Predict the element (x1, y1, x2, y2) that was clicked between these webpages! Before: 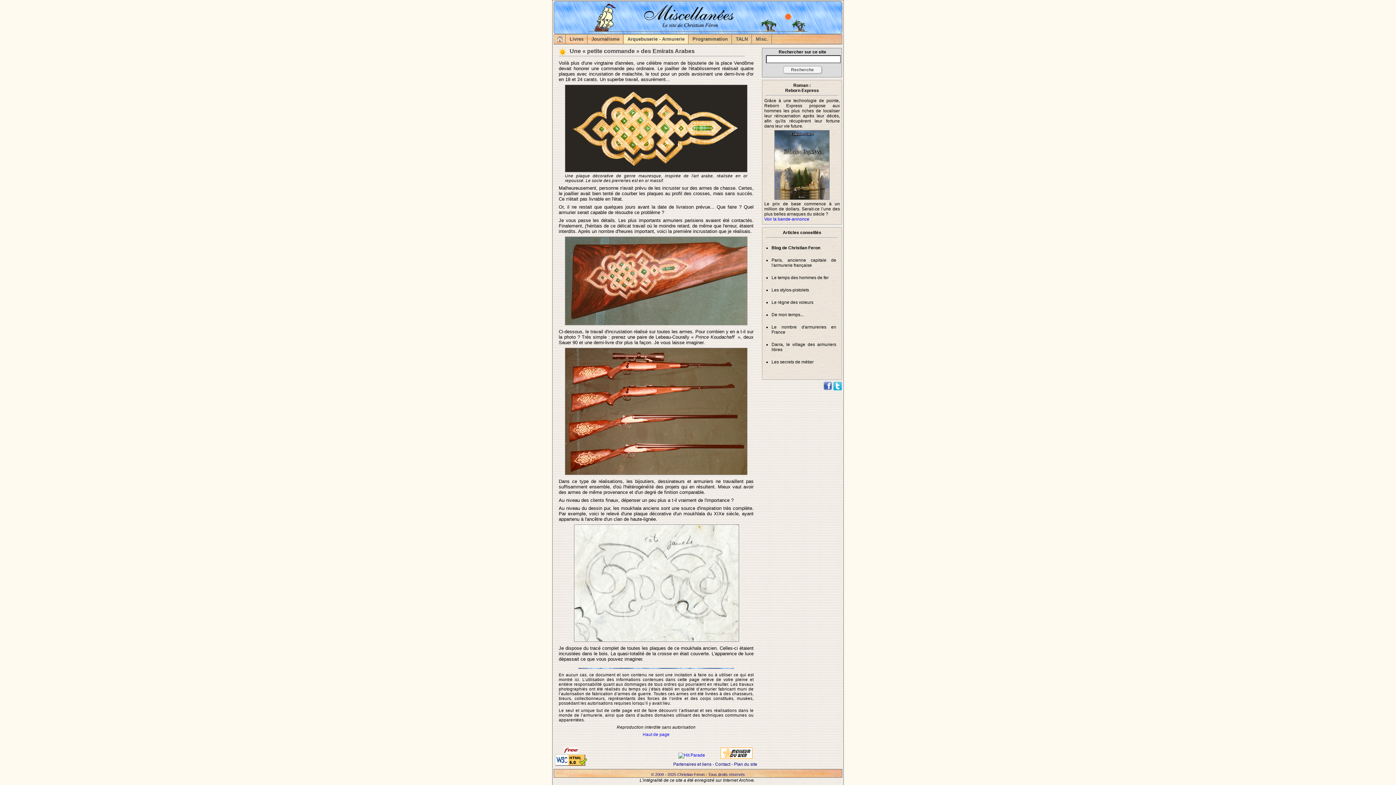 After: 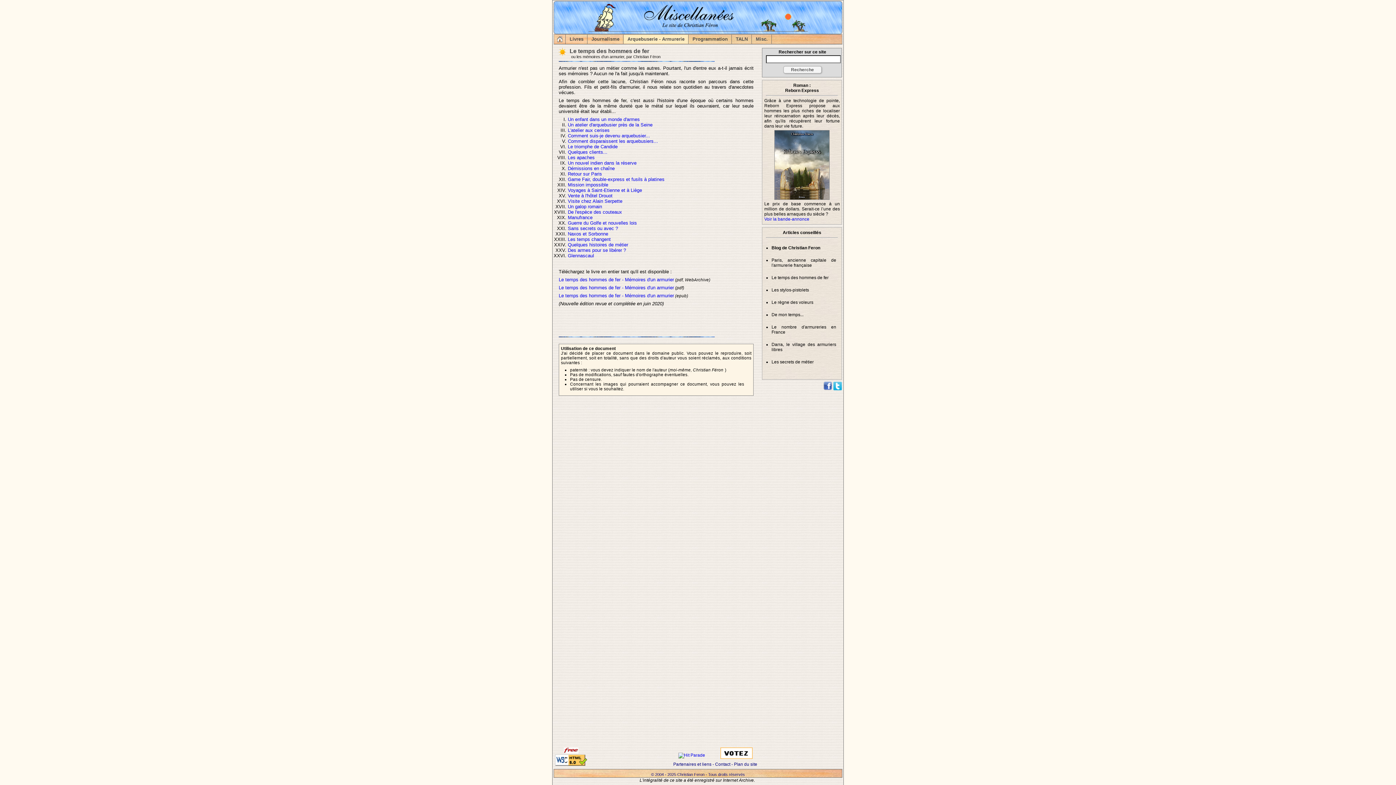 Action: label: Le temps des hommes de fer bbox: (771, 275, 828, 280)